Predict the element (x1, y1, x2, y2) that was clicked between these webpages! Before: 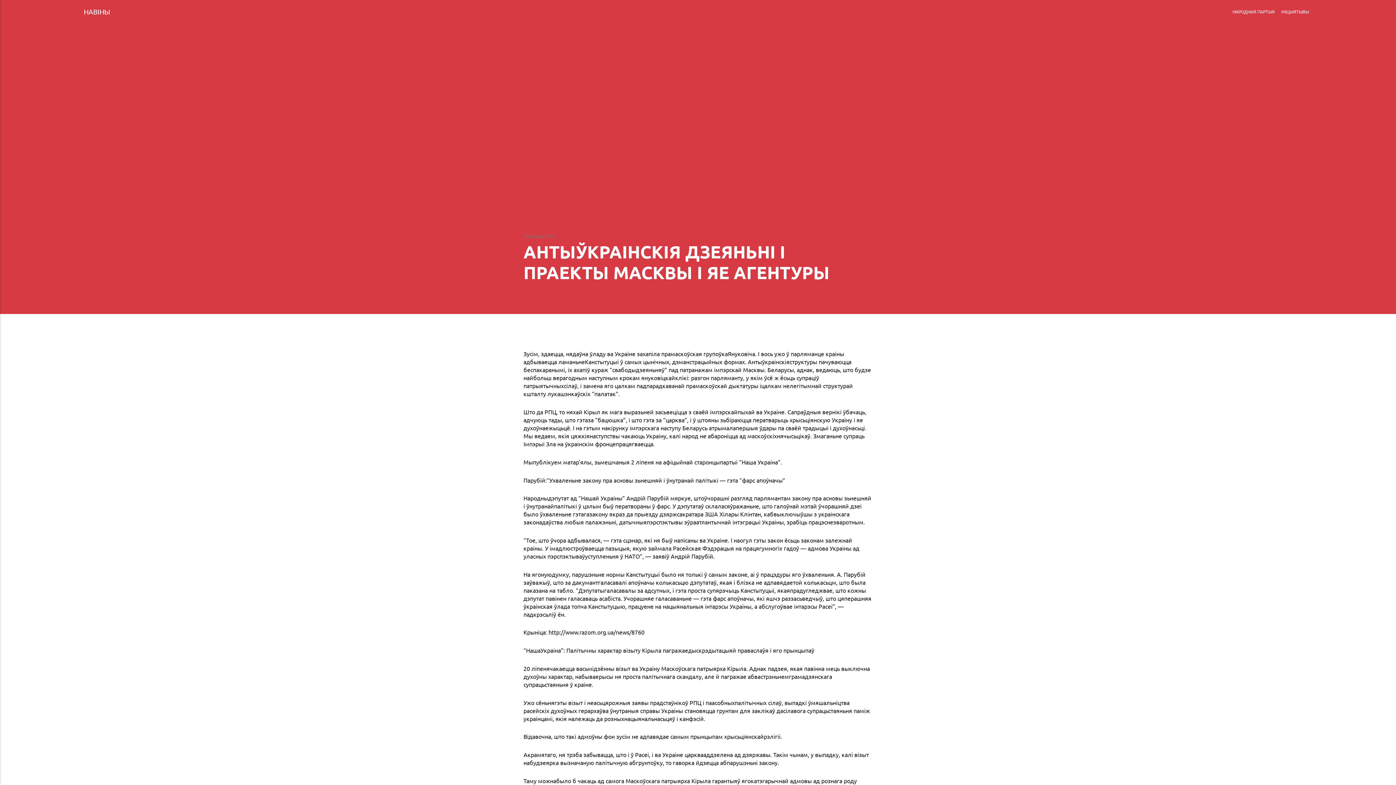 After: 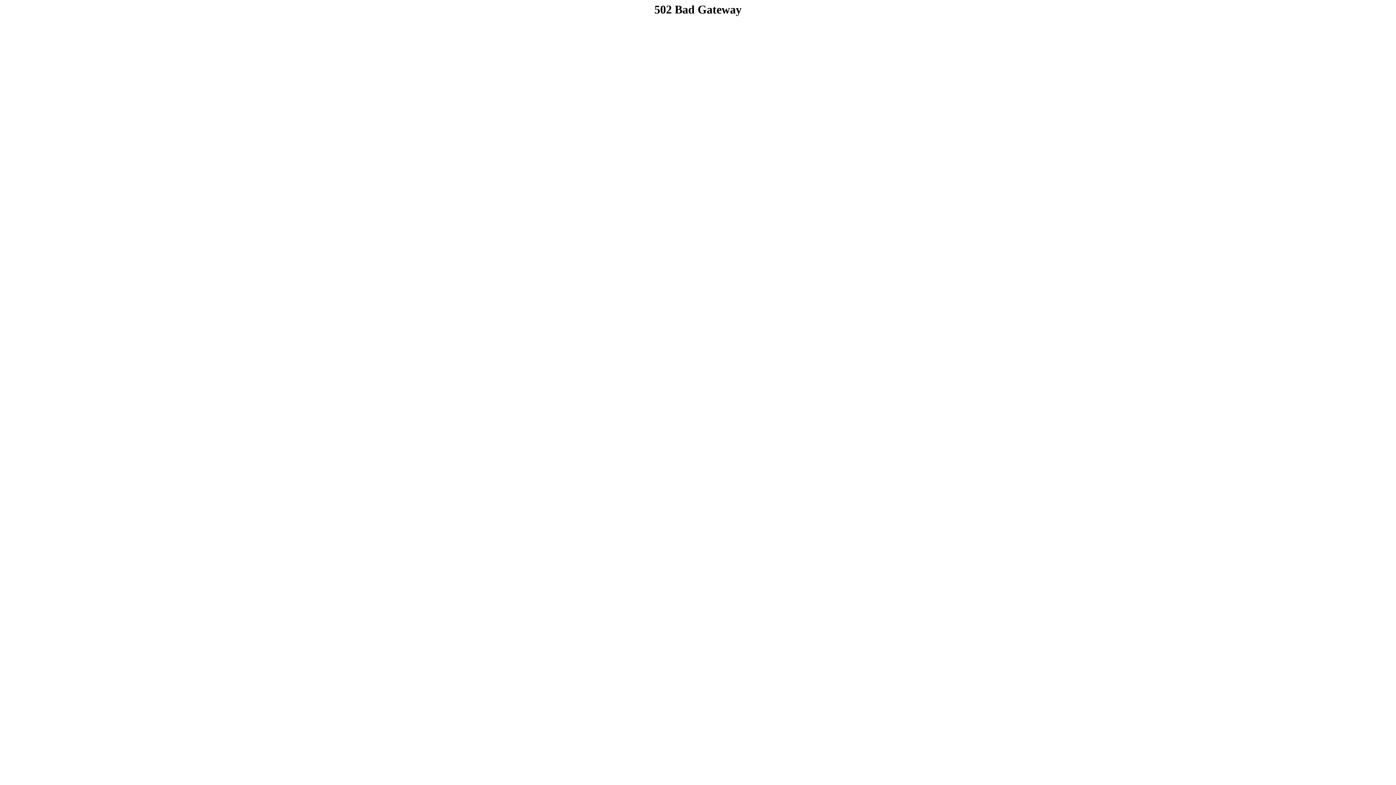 Action: label: НАВІНЫ bbox: (83, 6, 109, 16)